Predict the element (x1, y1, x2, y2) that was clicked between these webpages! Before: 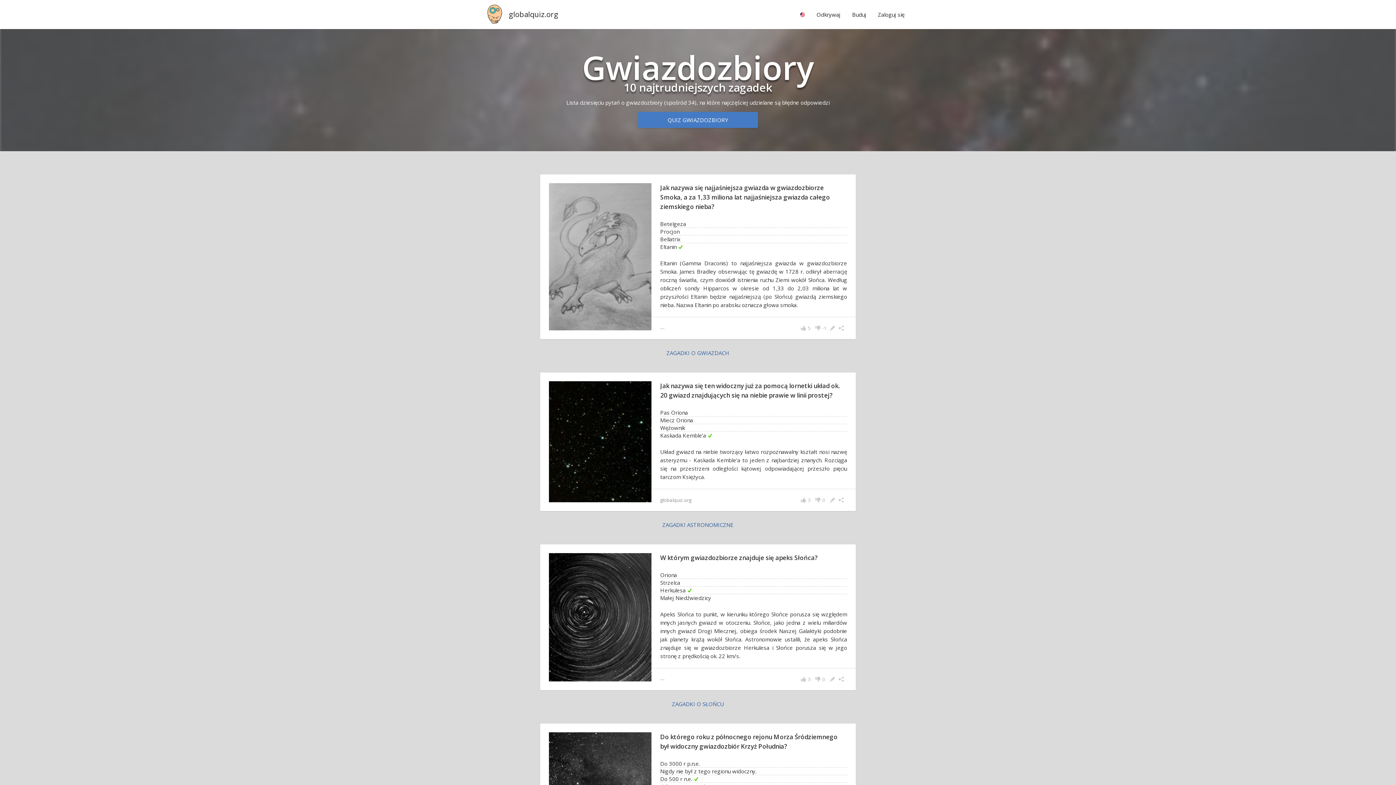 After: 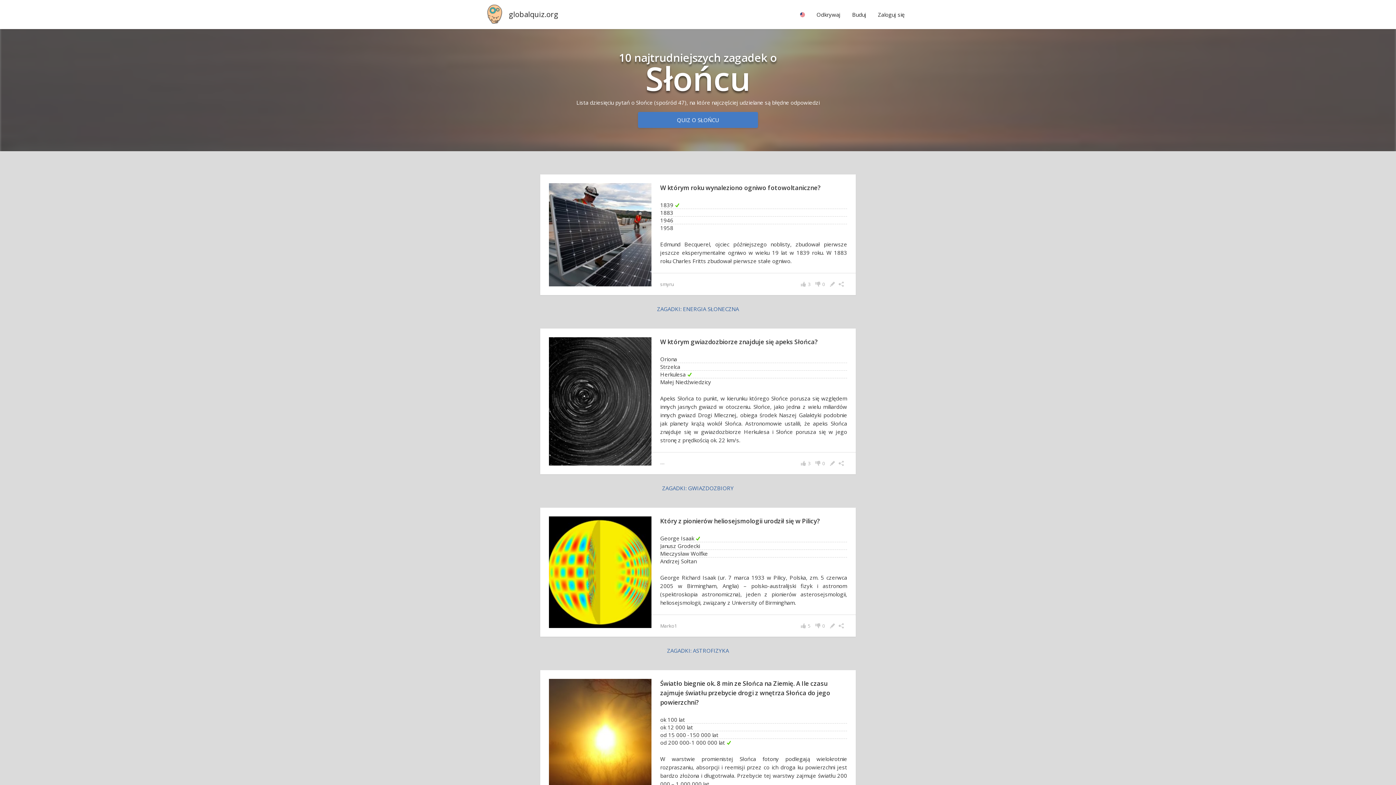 Action: label: ZAGADKI O SŁOŃCU bbox: (638, 696, 758, 712)